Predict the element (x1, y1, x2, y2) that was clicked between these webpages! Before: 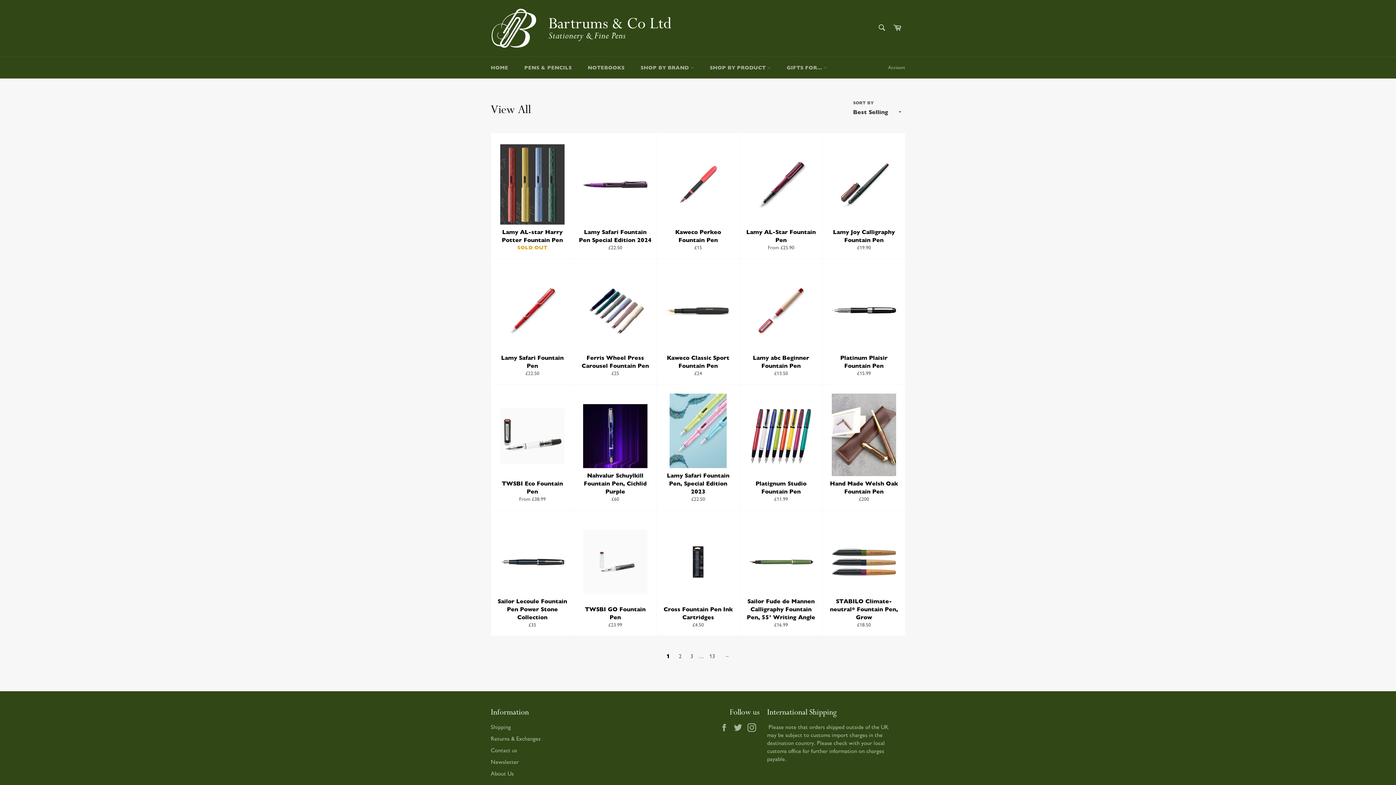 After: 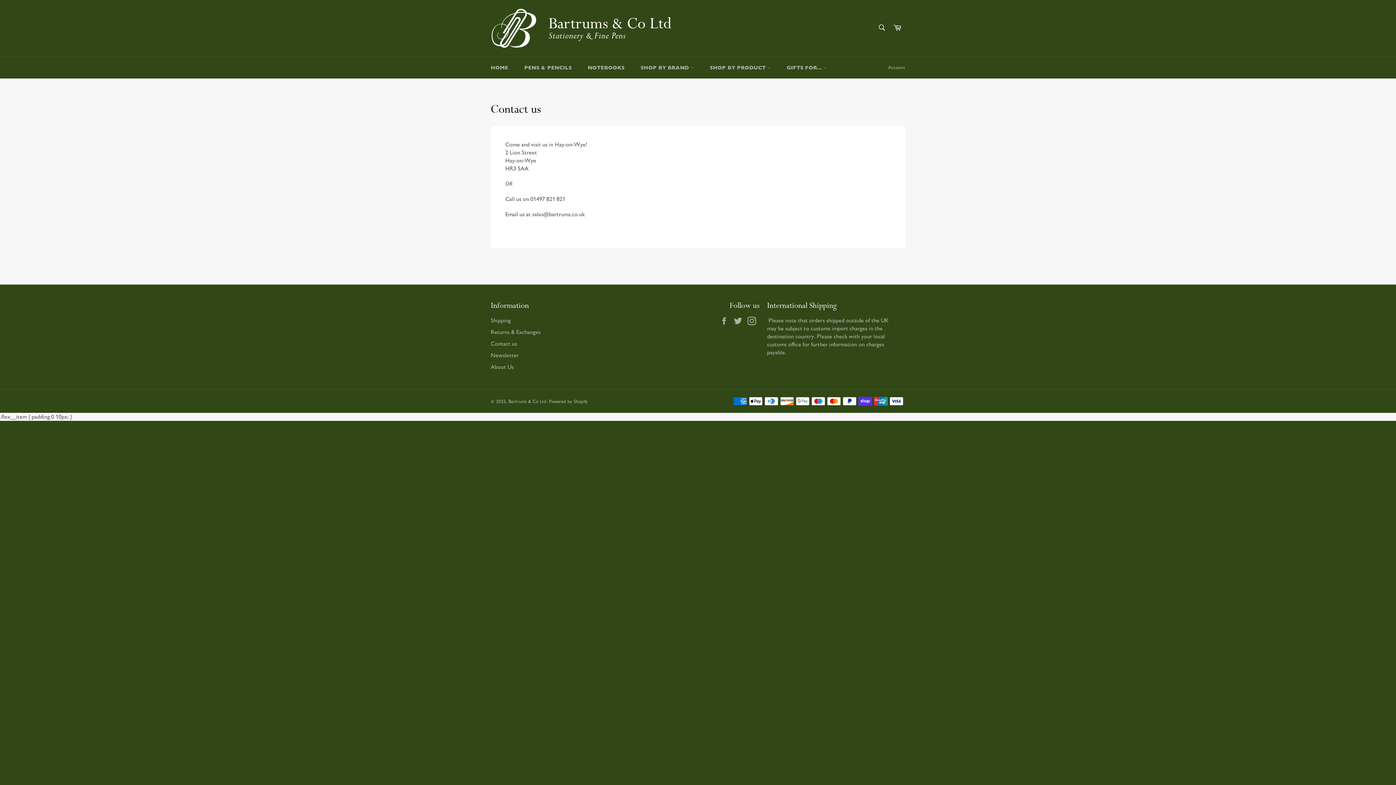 Action: bbox: (490, 747, 517, 754) label: Contact us